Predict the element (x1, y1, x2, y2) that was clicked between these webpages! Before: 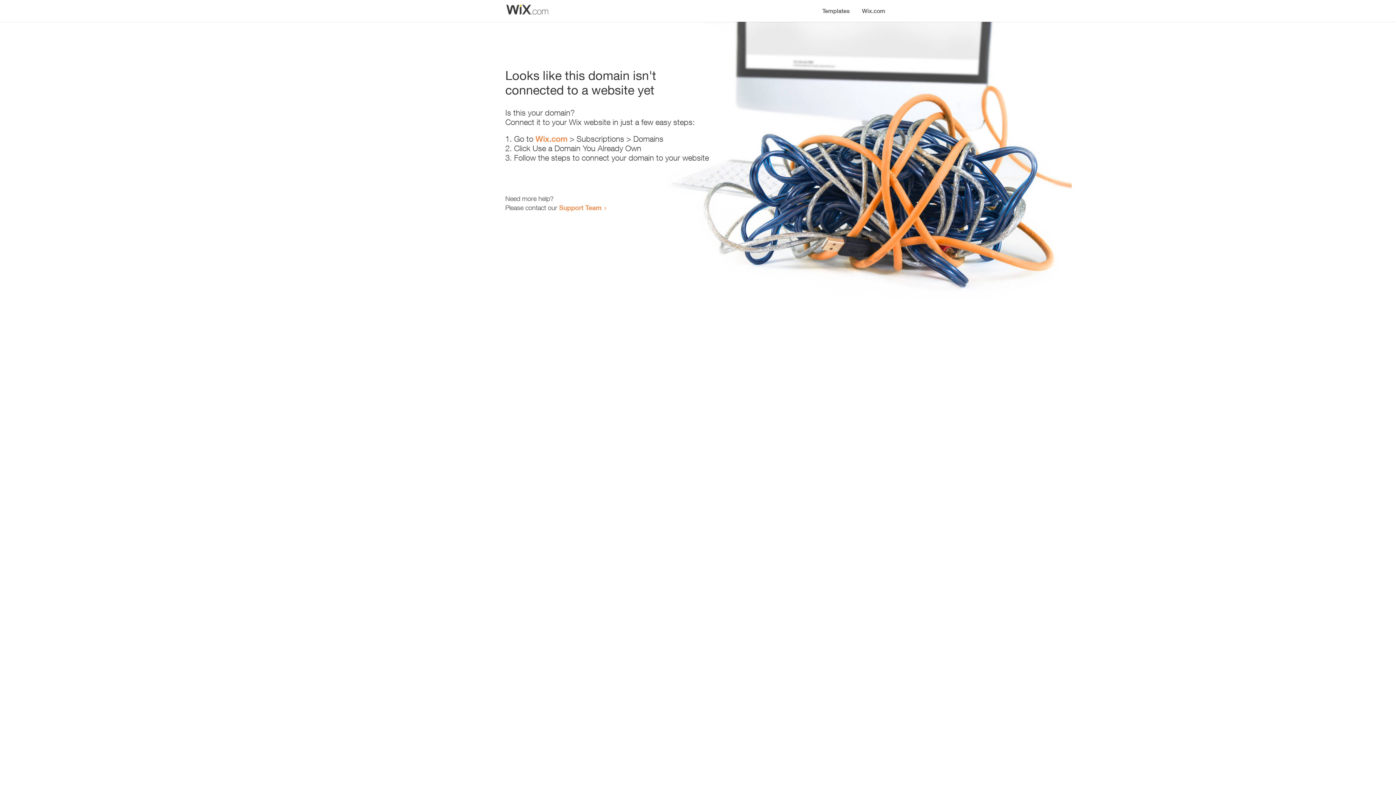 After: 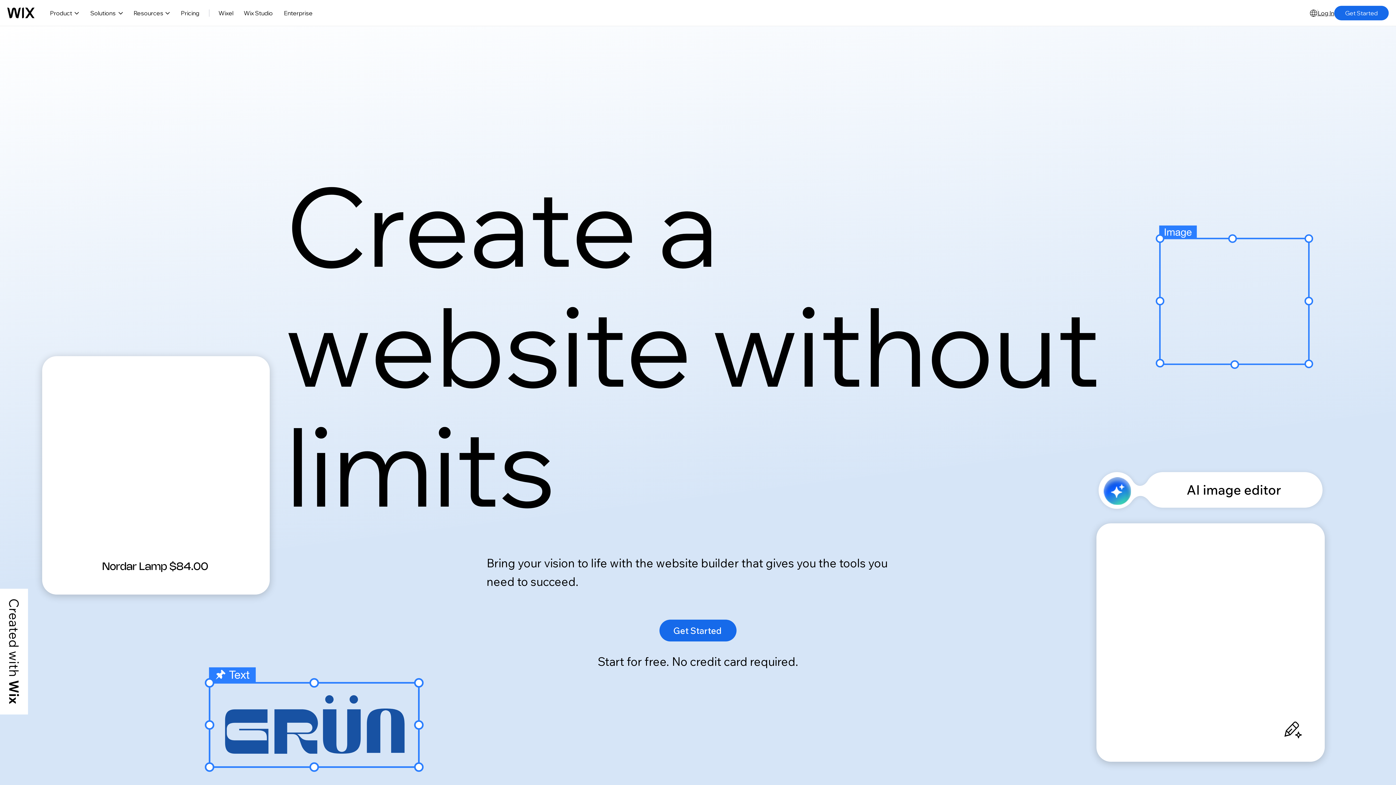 Action: label: Wix.com bbox: (856, 0, 890, 14)